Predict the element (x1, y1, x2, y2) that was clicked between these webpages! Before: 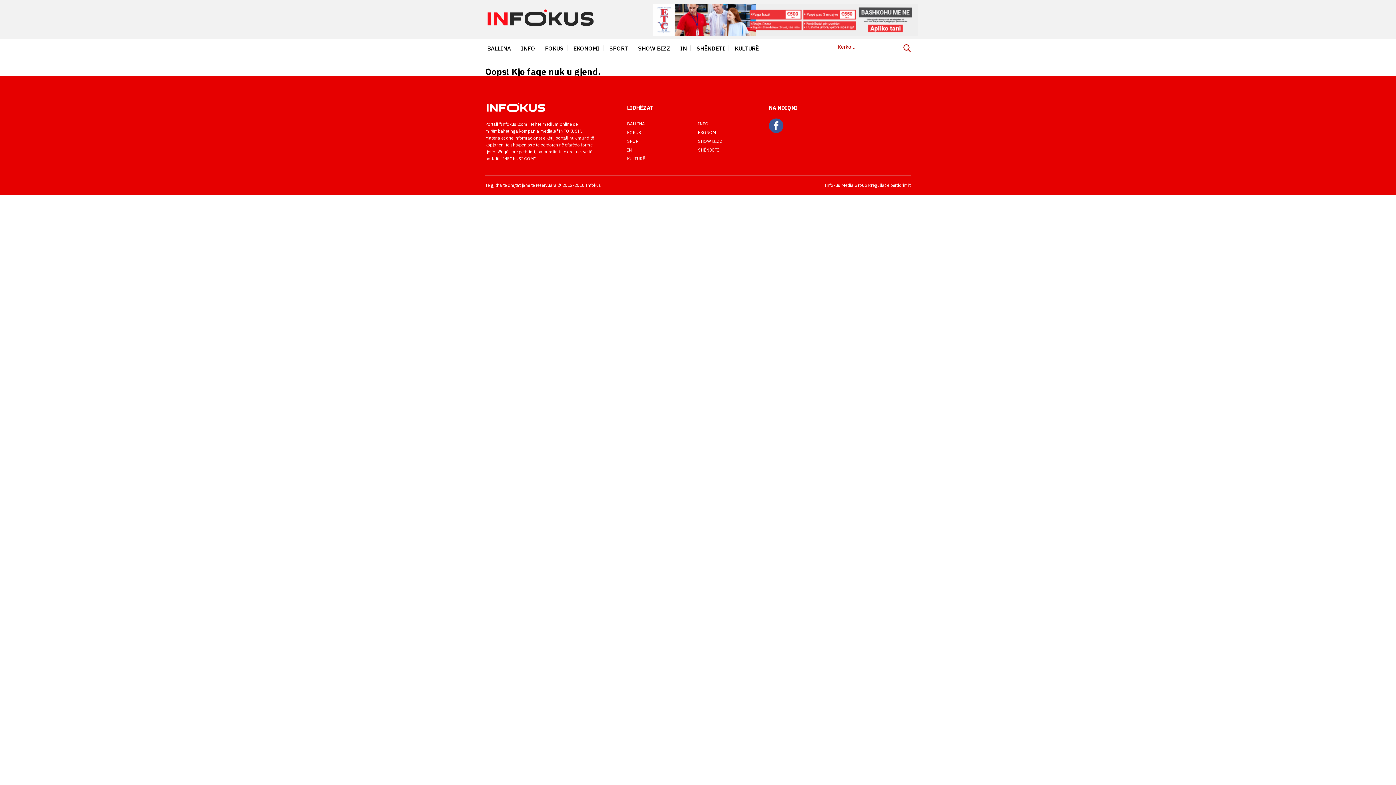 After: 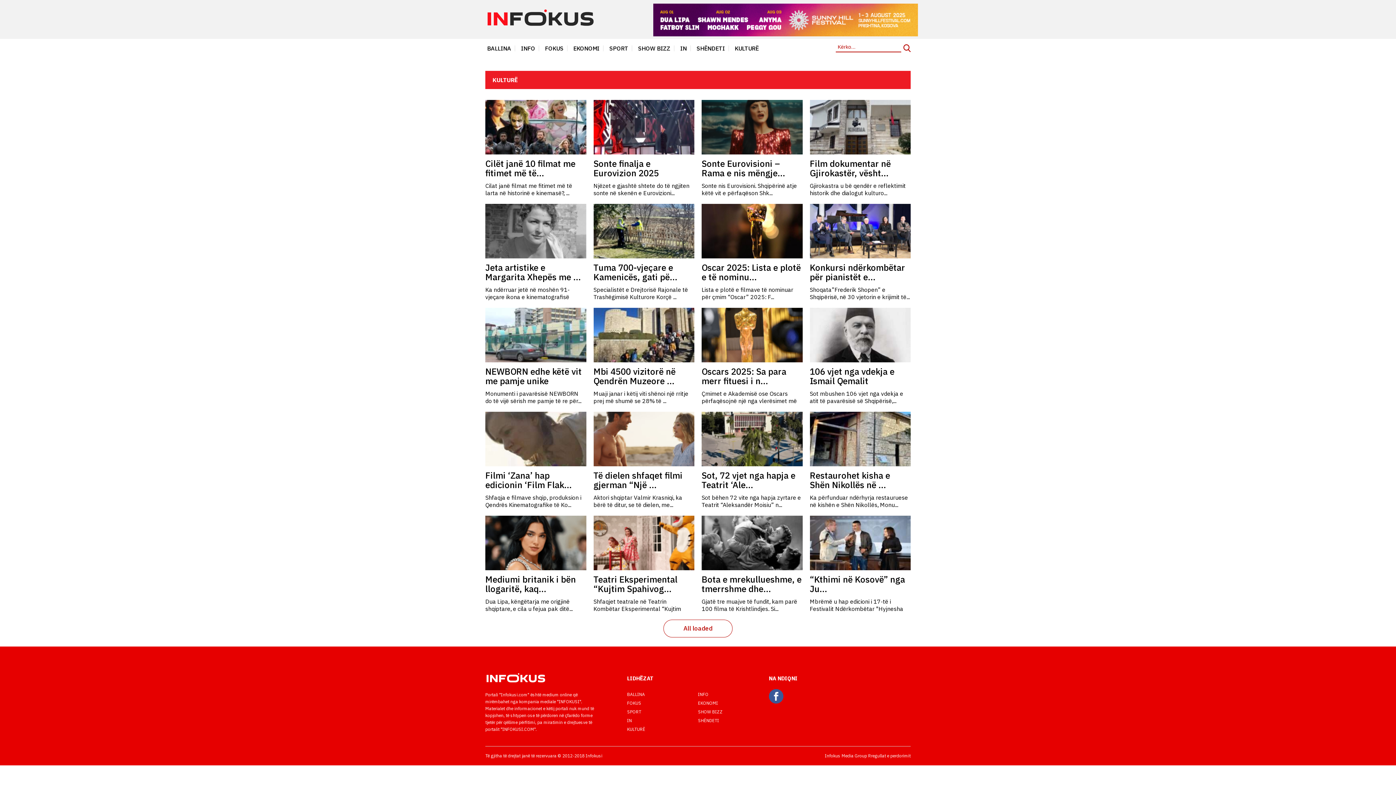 Action: bbox: (627, 156, 645, 161) label: KULTURË